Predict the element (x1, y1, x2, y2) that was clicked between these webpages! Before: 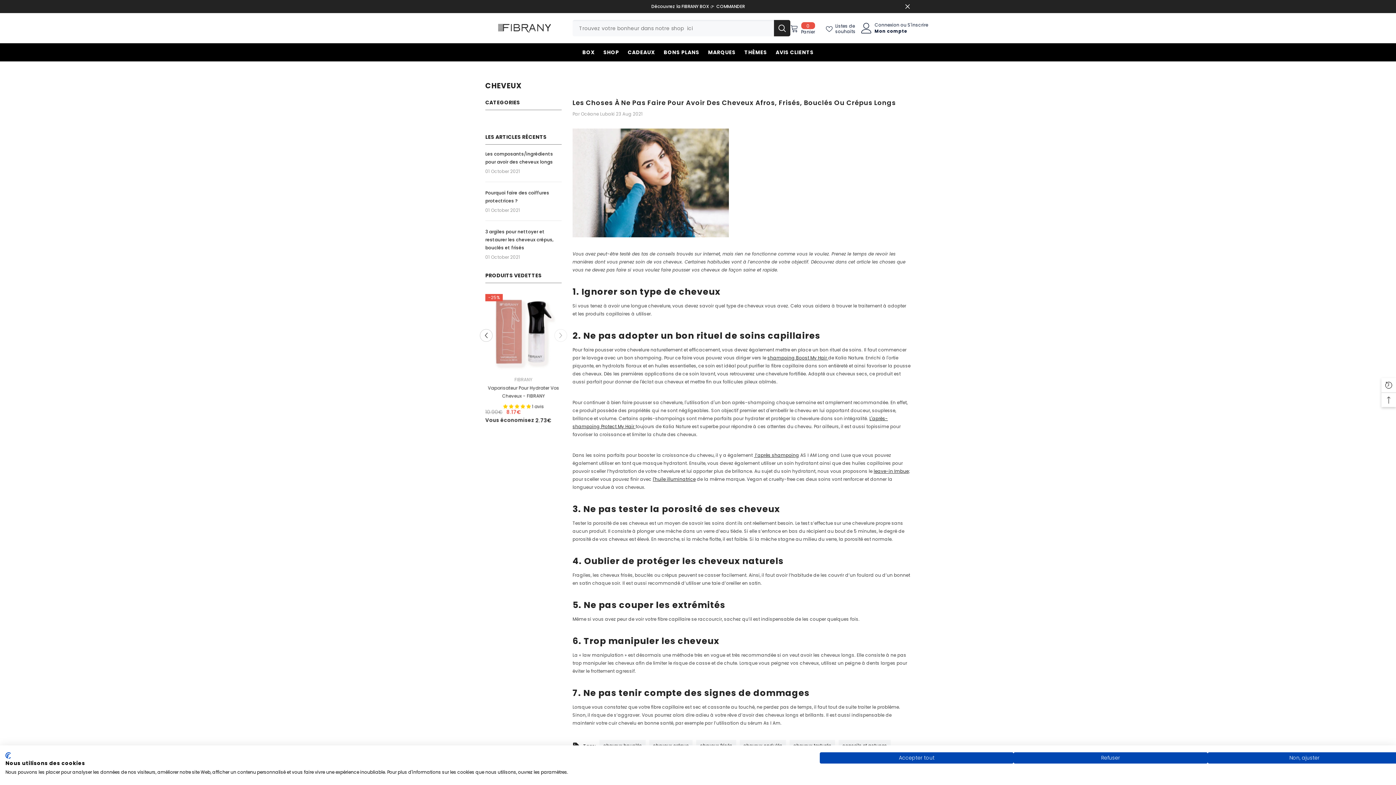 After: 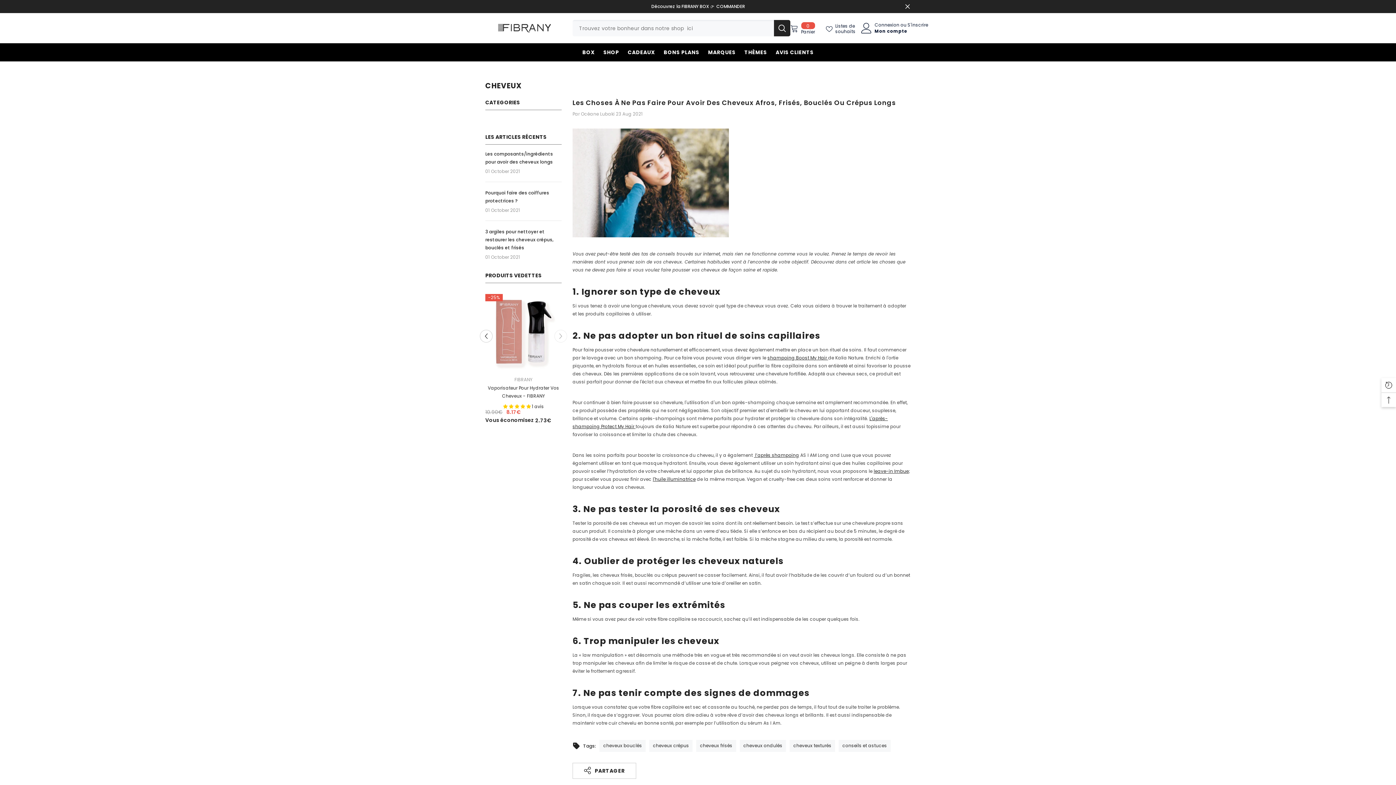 Action: bbox: (1013, 752, 1207, 764) label: Refuser tous les cookies